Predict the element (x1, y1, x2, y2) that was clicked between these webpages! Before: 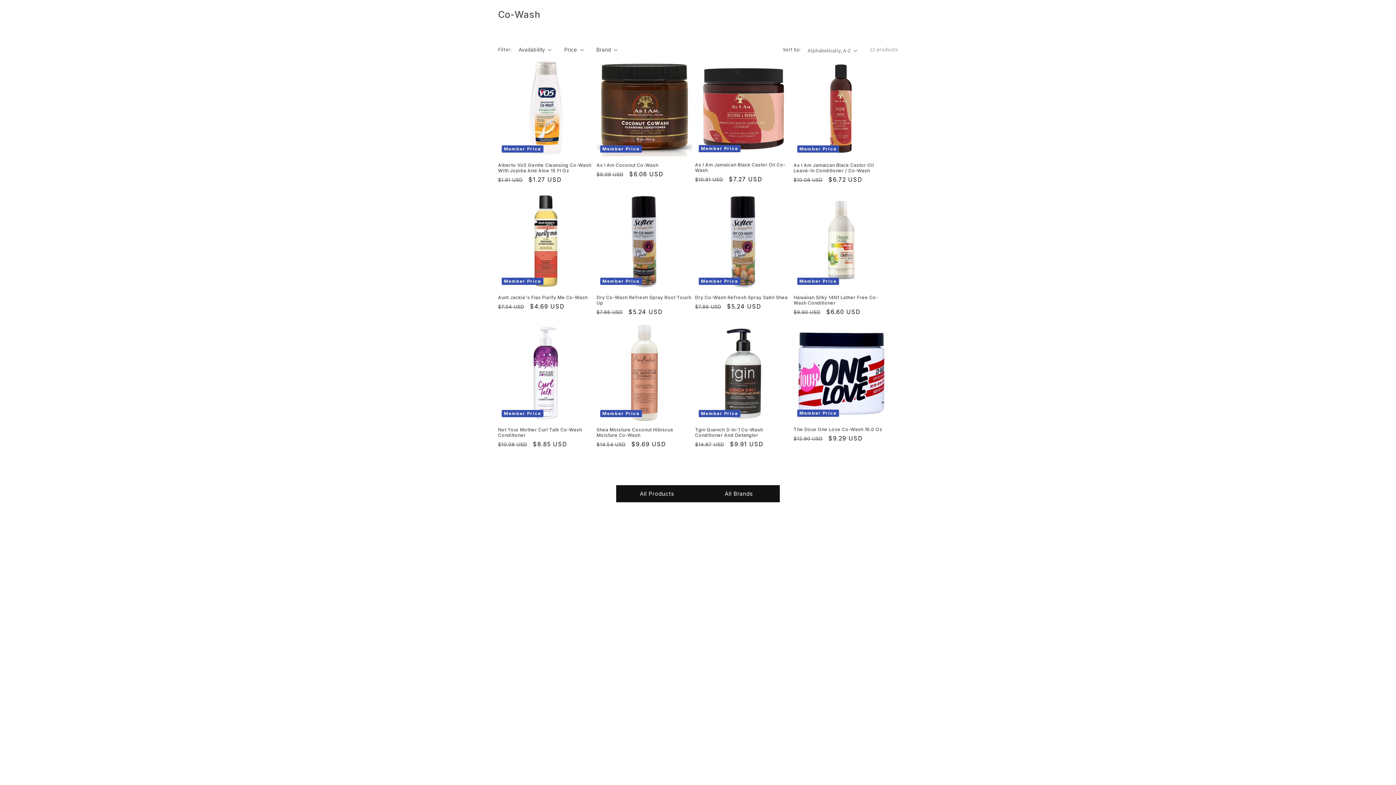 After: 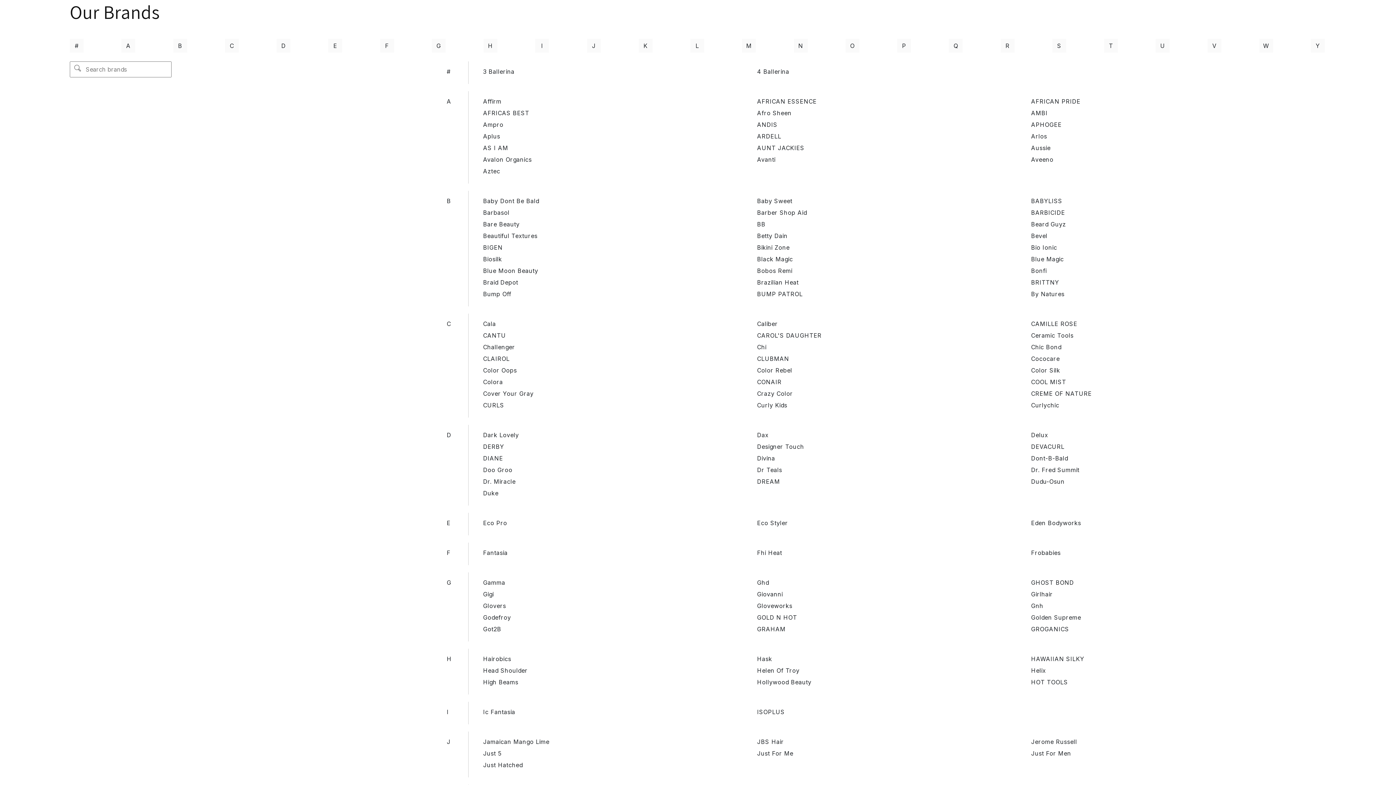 Action: label: All Brands bbox: (698, 485, 780, 502)